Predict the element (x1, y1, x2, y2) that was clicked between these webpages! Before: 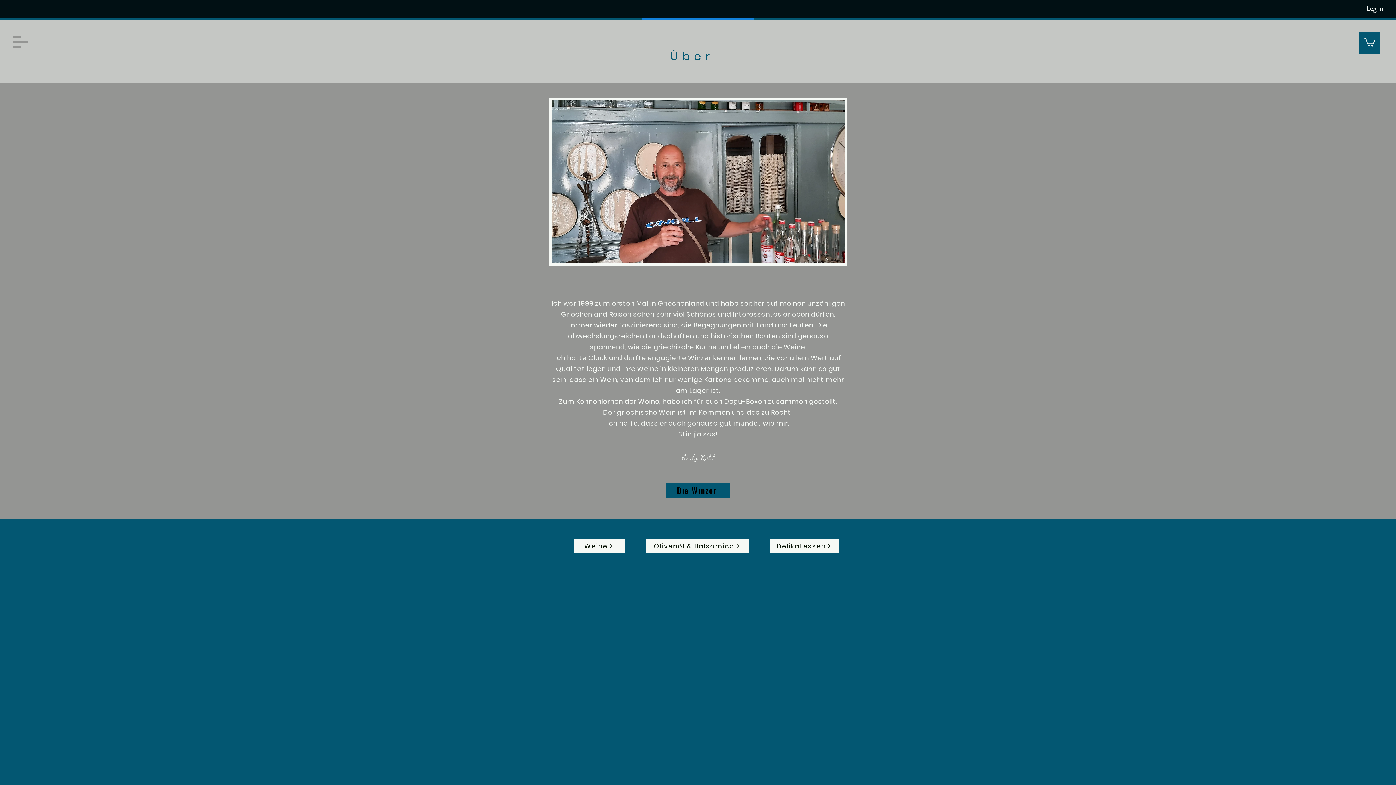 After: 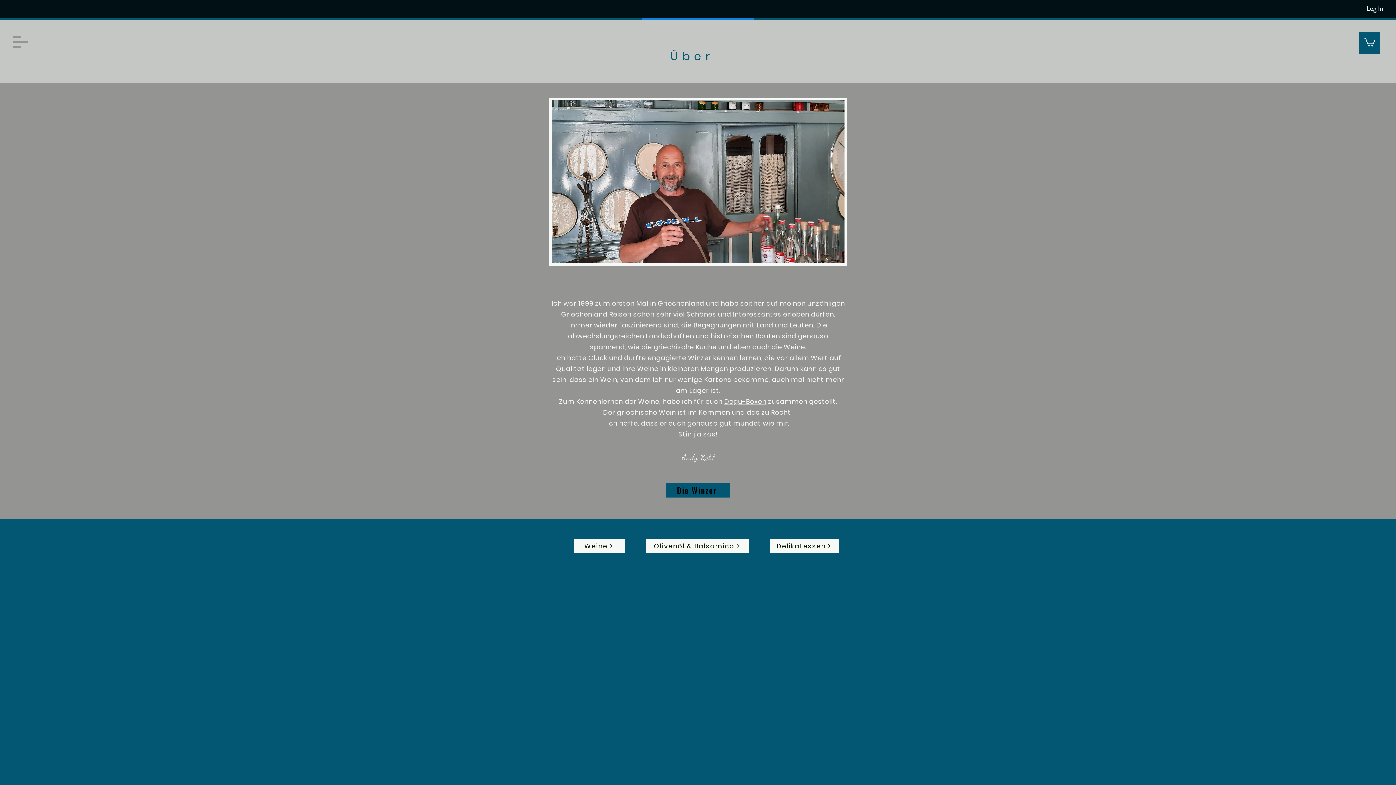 Action: bbox: (12, 36, 28, 48)